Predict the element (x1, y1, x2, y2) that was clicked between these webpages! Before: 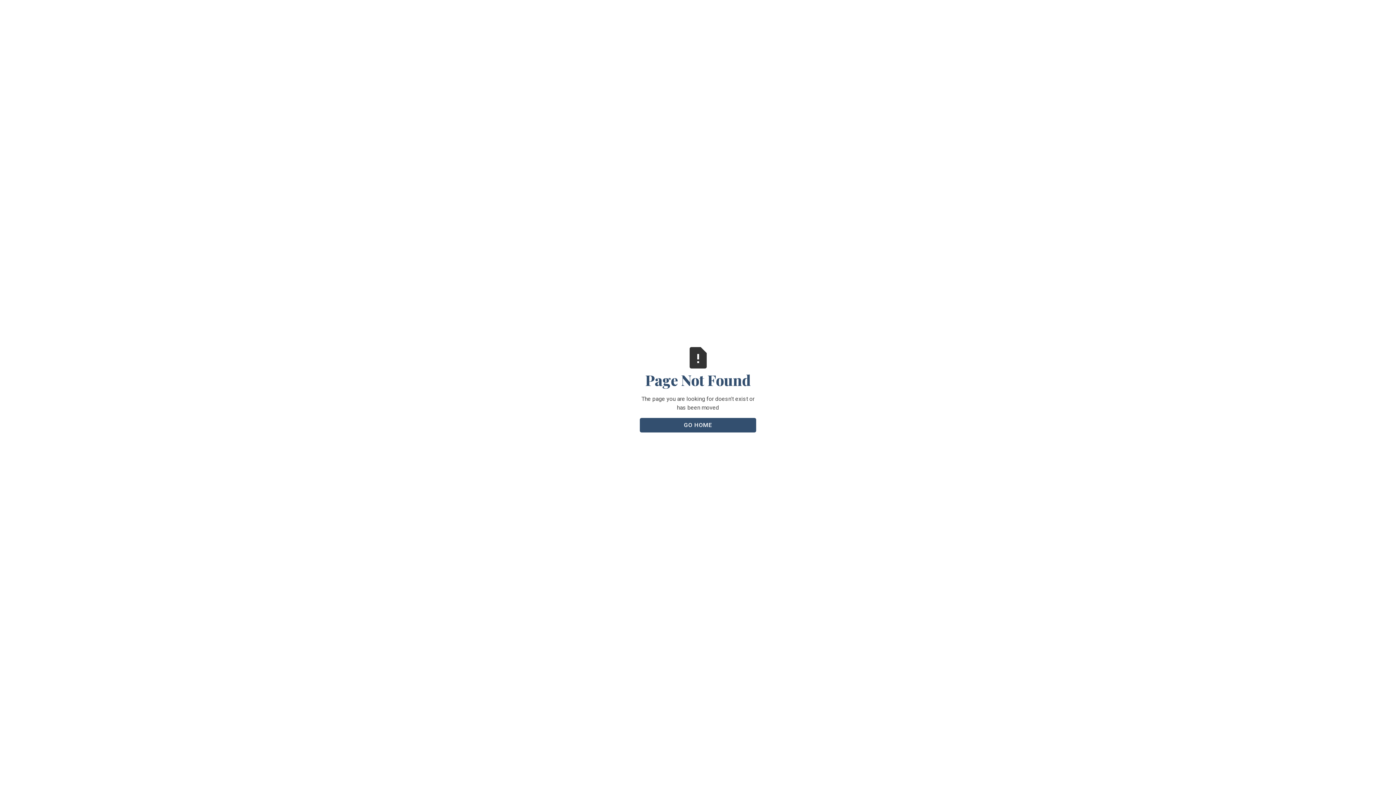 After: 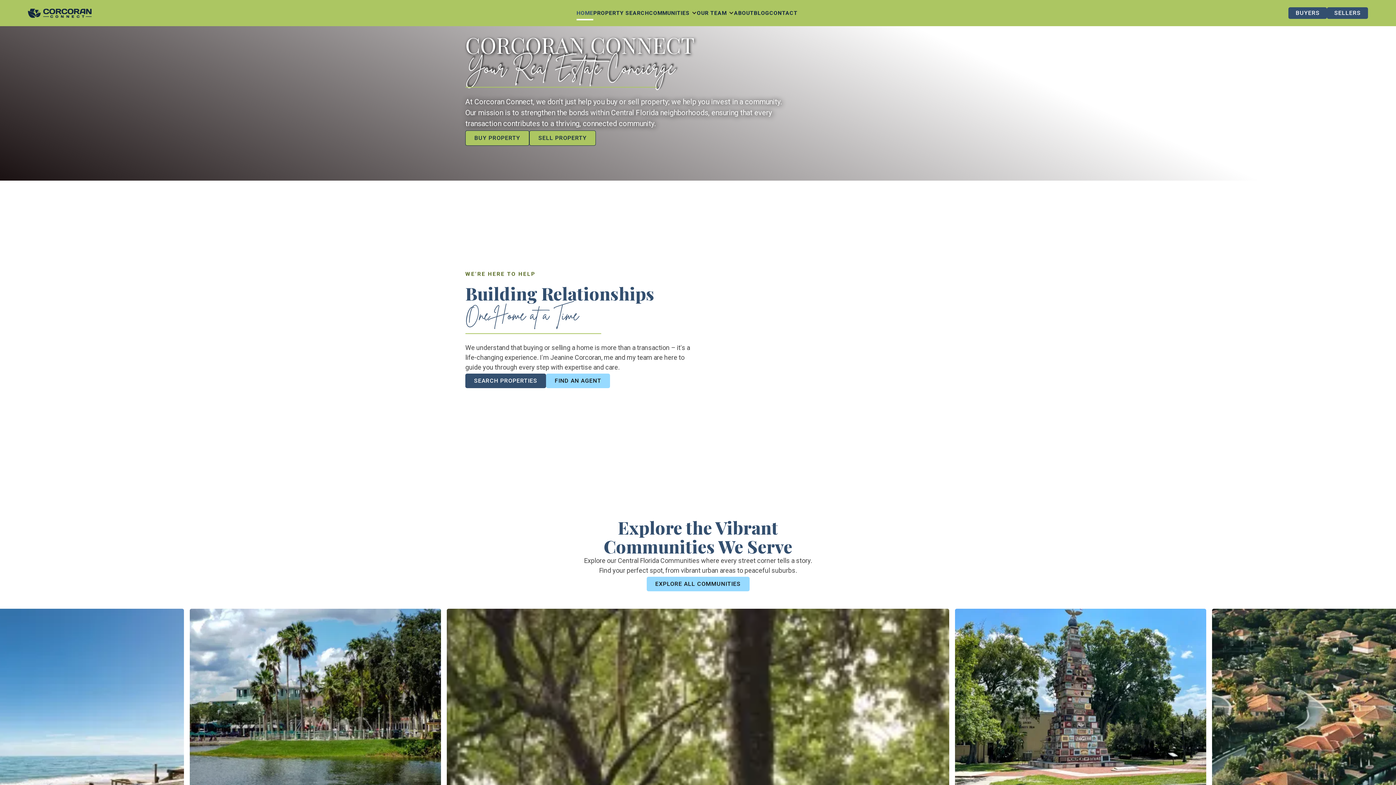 Action: label: GO HOME bbox: (640, 418, 756, 432)